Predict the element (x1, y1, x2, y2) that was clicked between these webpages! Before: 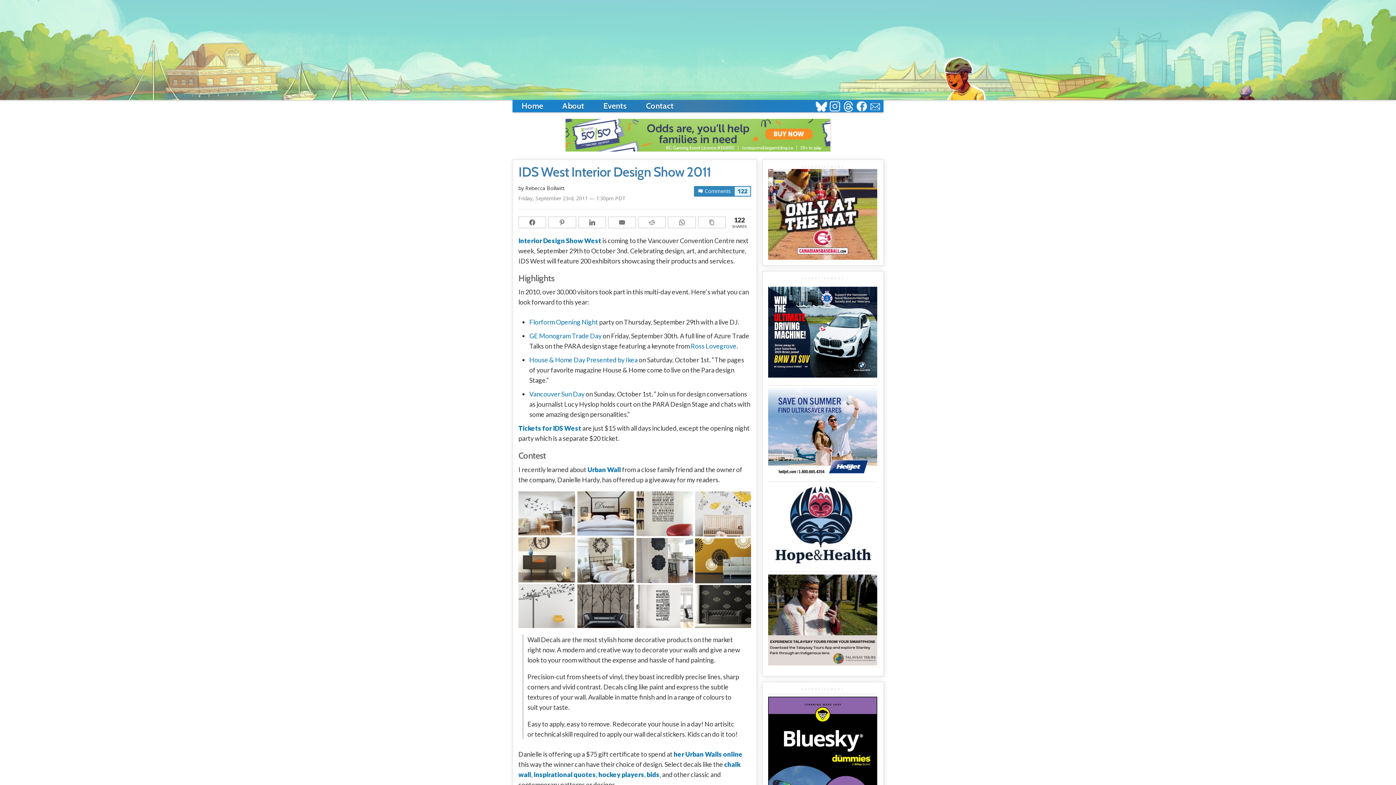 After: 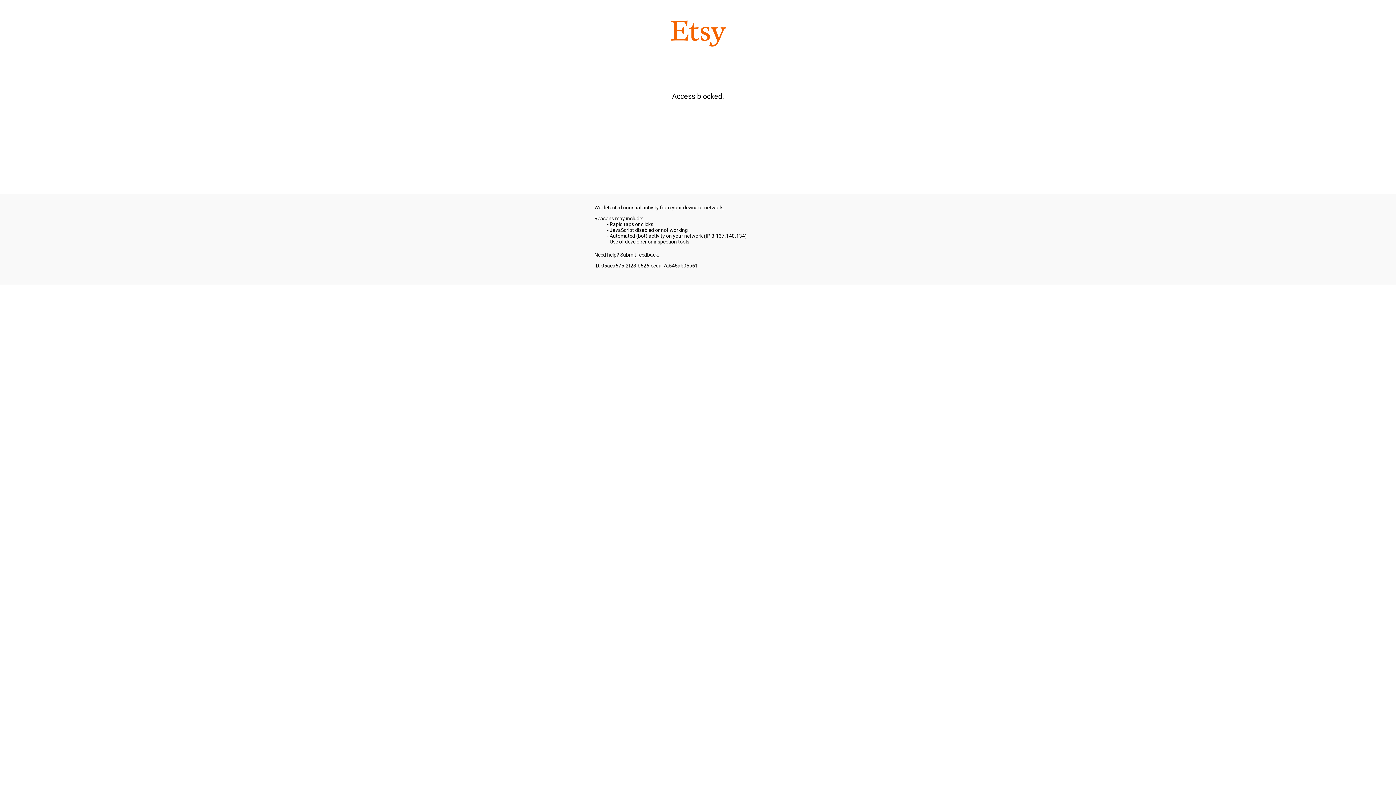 Action: bbox: (587, 465, 621, 473) label: Urban Wall